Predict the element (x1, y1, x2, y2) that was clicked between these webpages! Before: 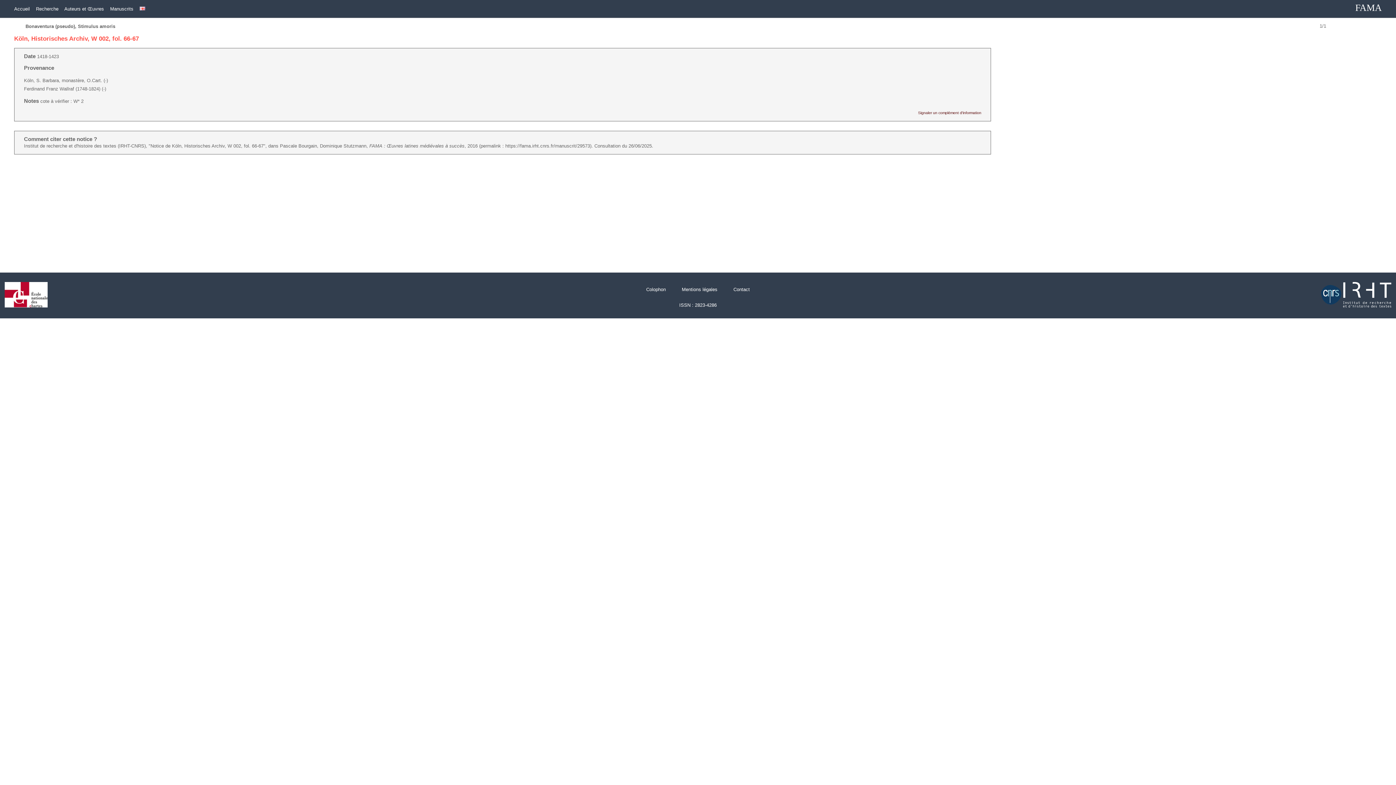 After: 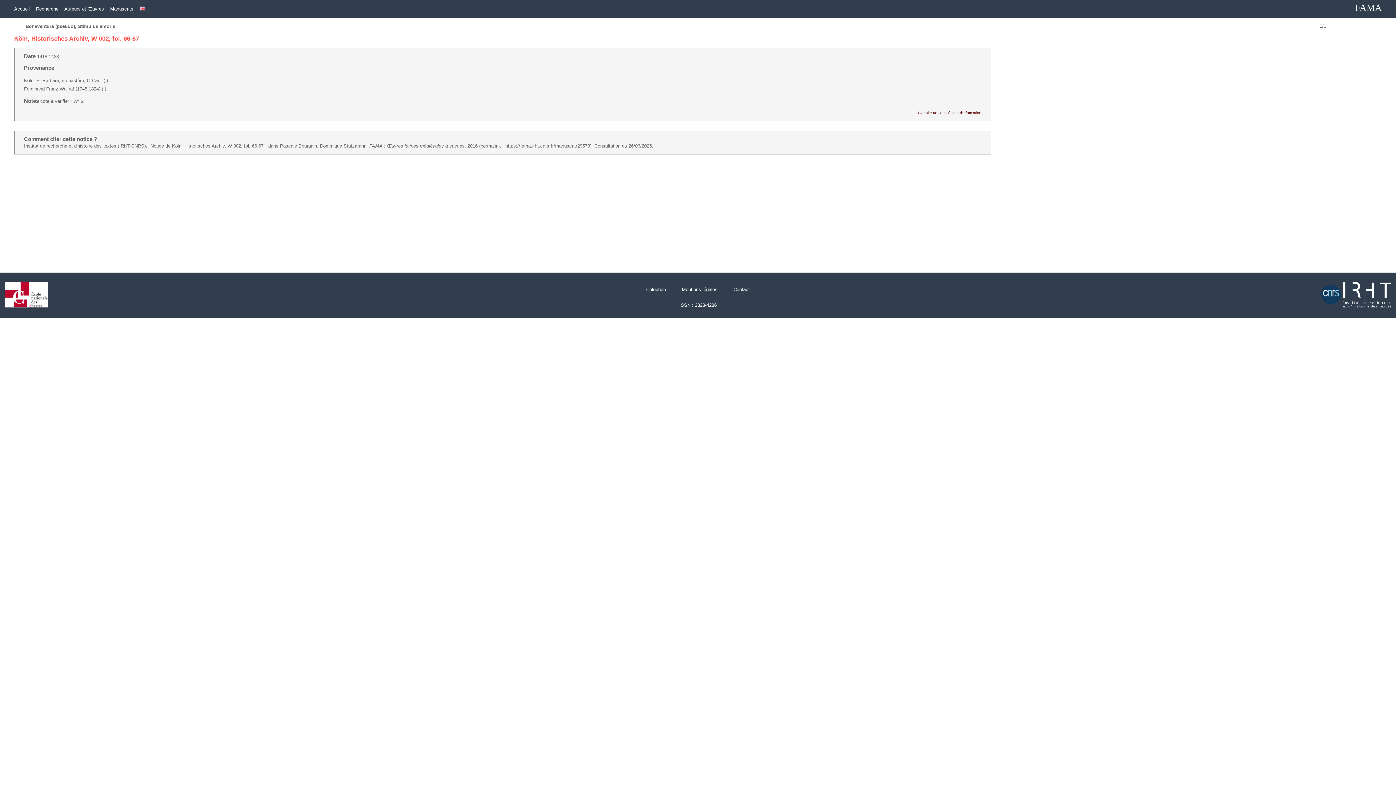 Action: bbox: (0, 308, 52, 313)